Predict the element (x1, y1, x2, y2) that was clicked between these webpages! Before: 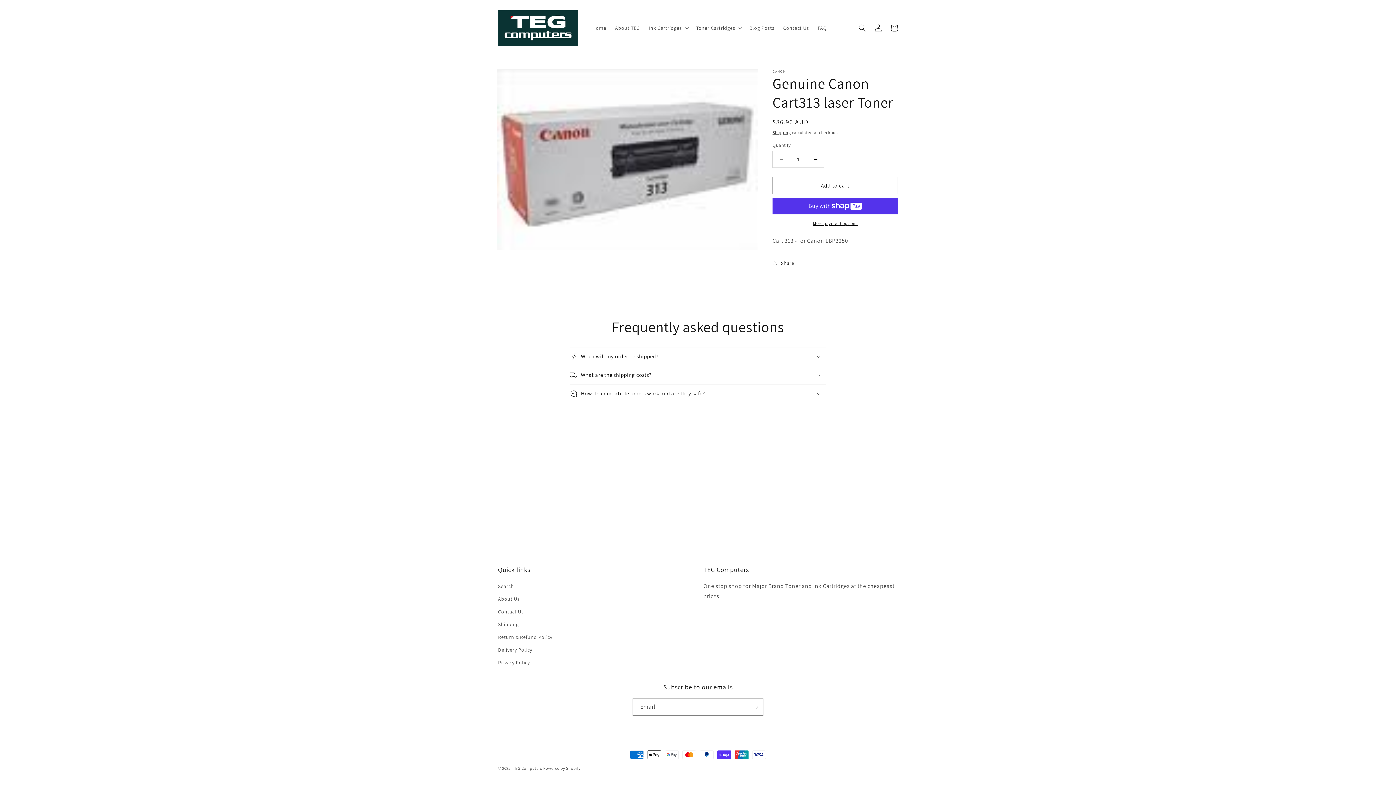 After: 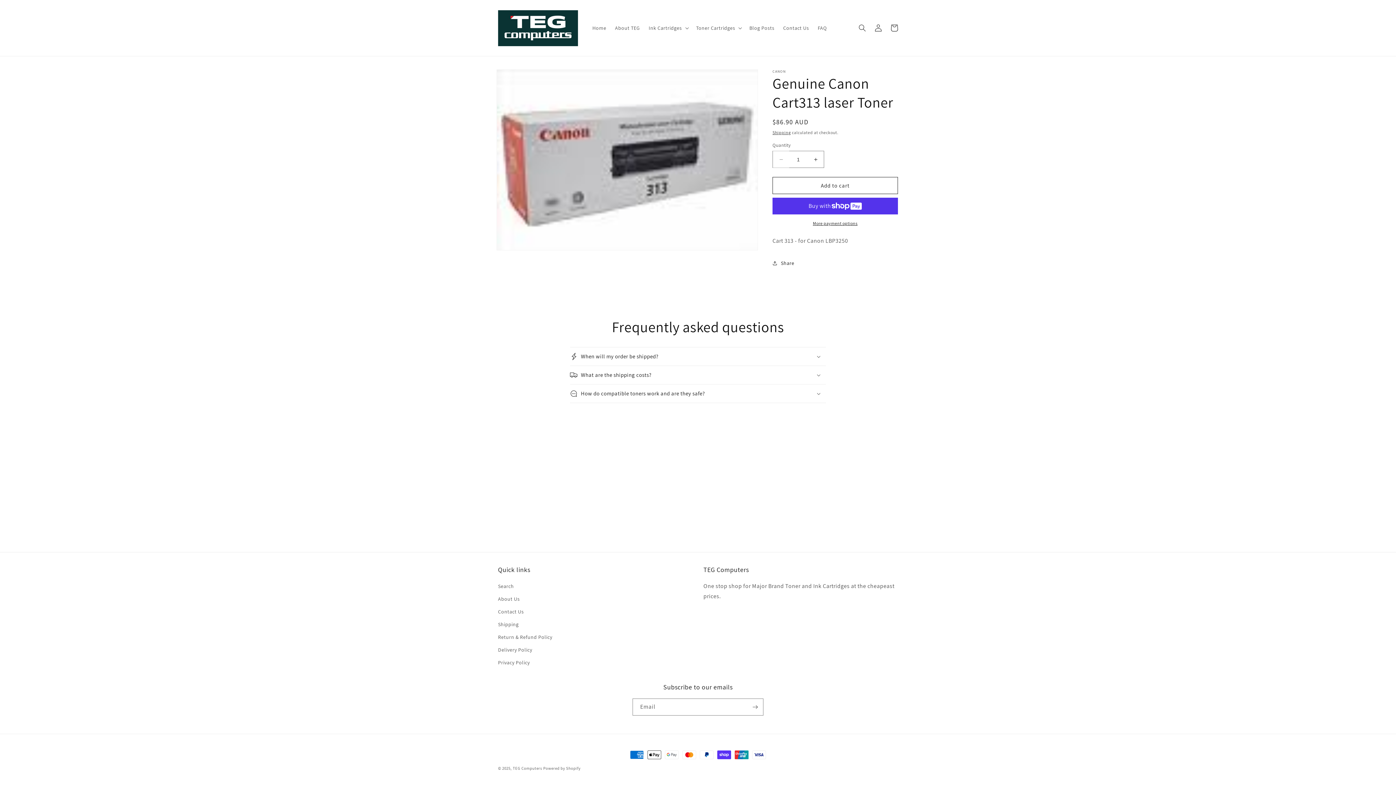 Action: bbox: (773, 150, 789, 168) label: Decrease quantity for Genuine Canon Cart313 laser Toner